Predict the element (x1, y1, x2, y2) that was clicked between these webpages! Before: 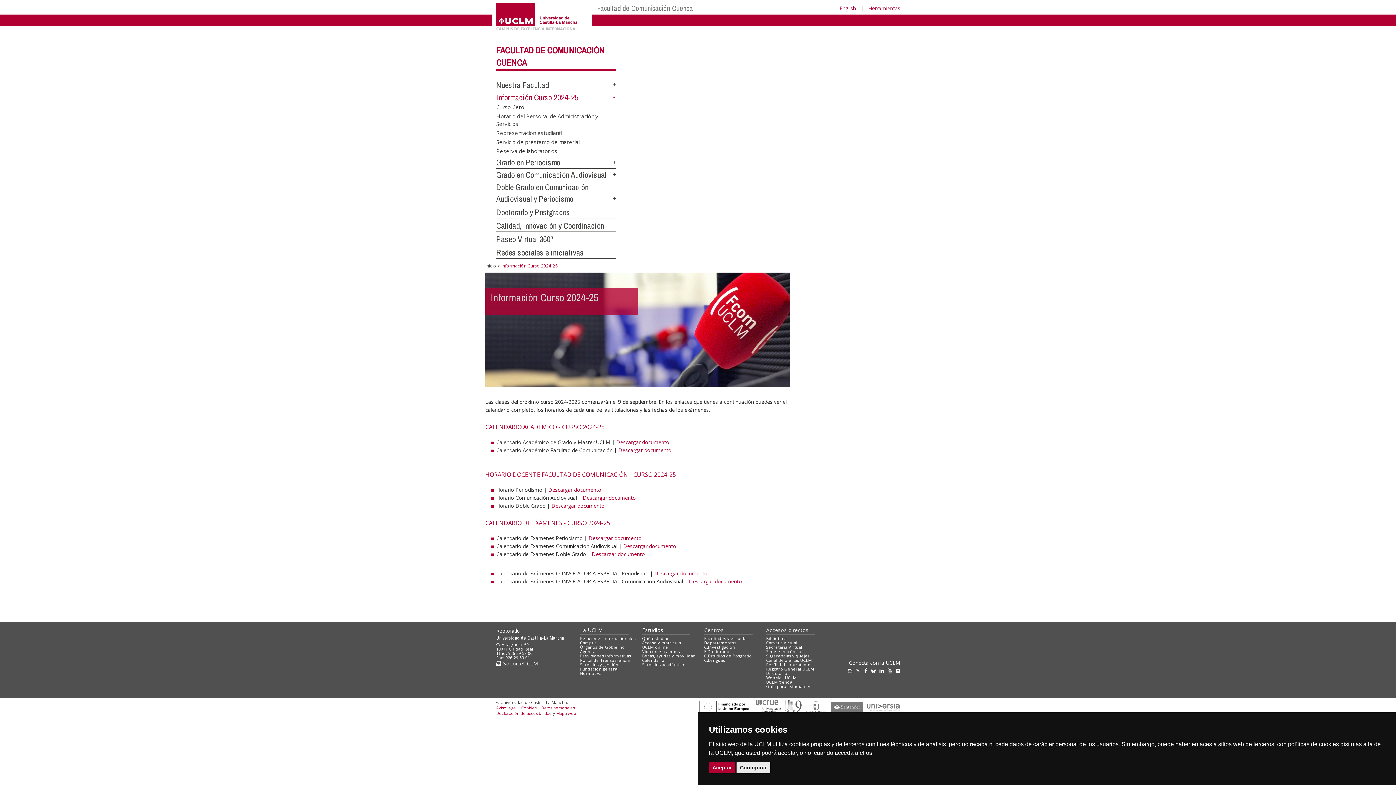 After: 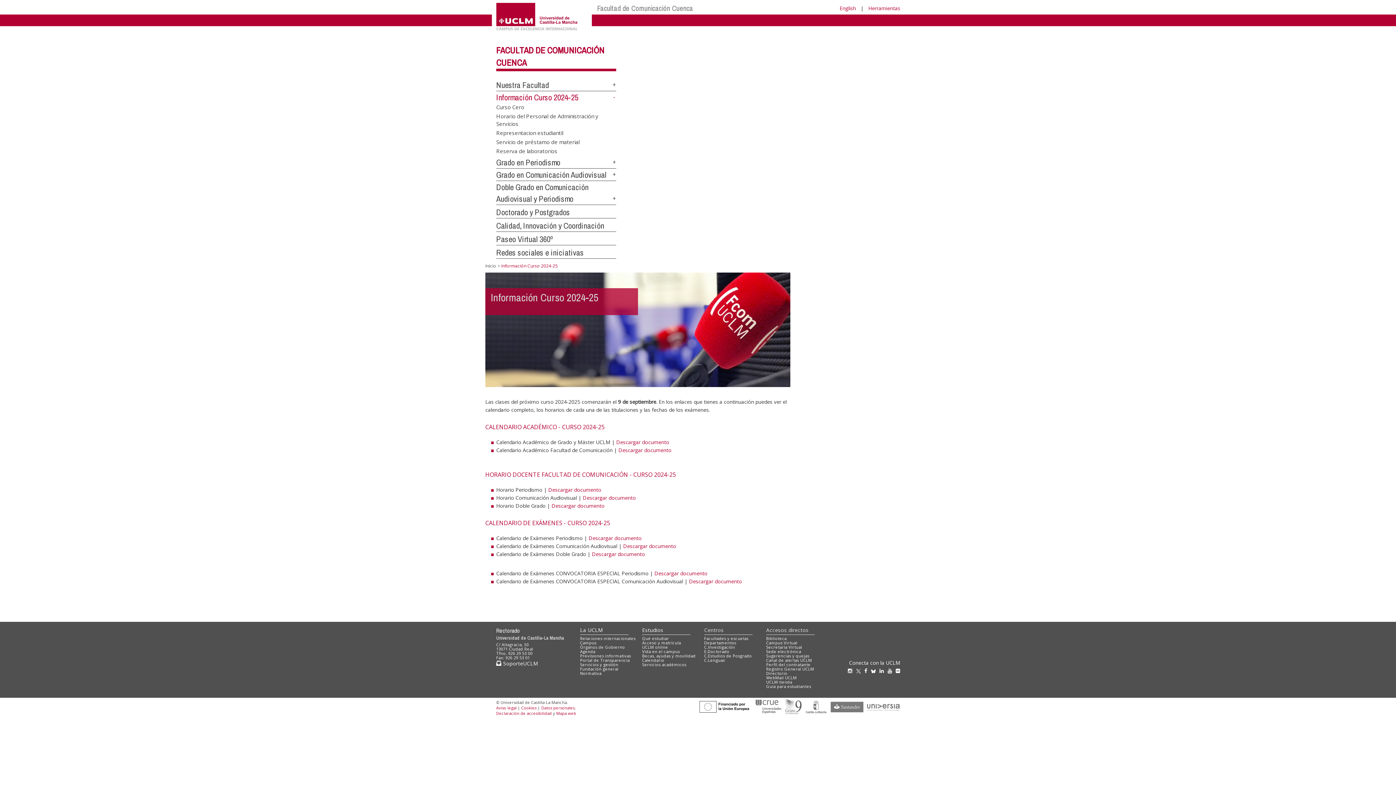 Action: bbox: (709, 762, 735, 773) label: Aceptar